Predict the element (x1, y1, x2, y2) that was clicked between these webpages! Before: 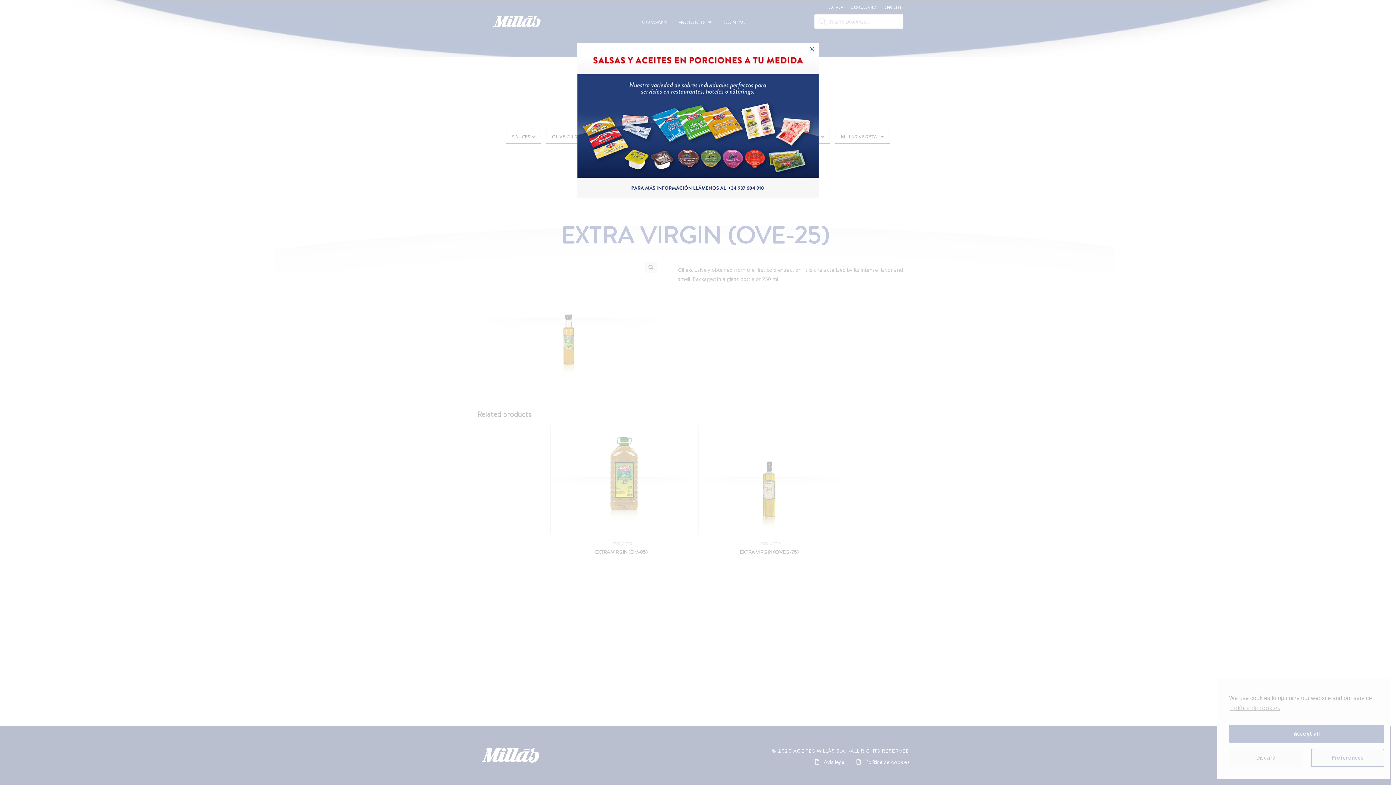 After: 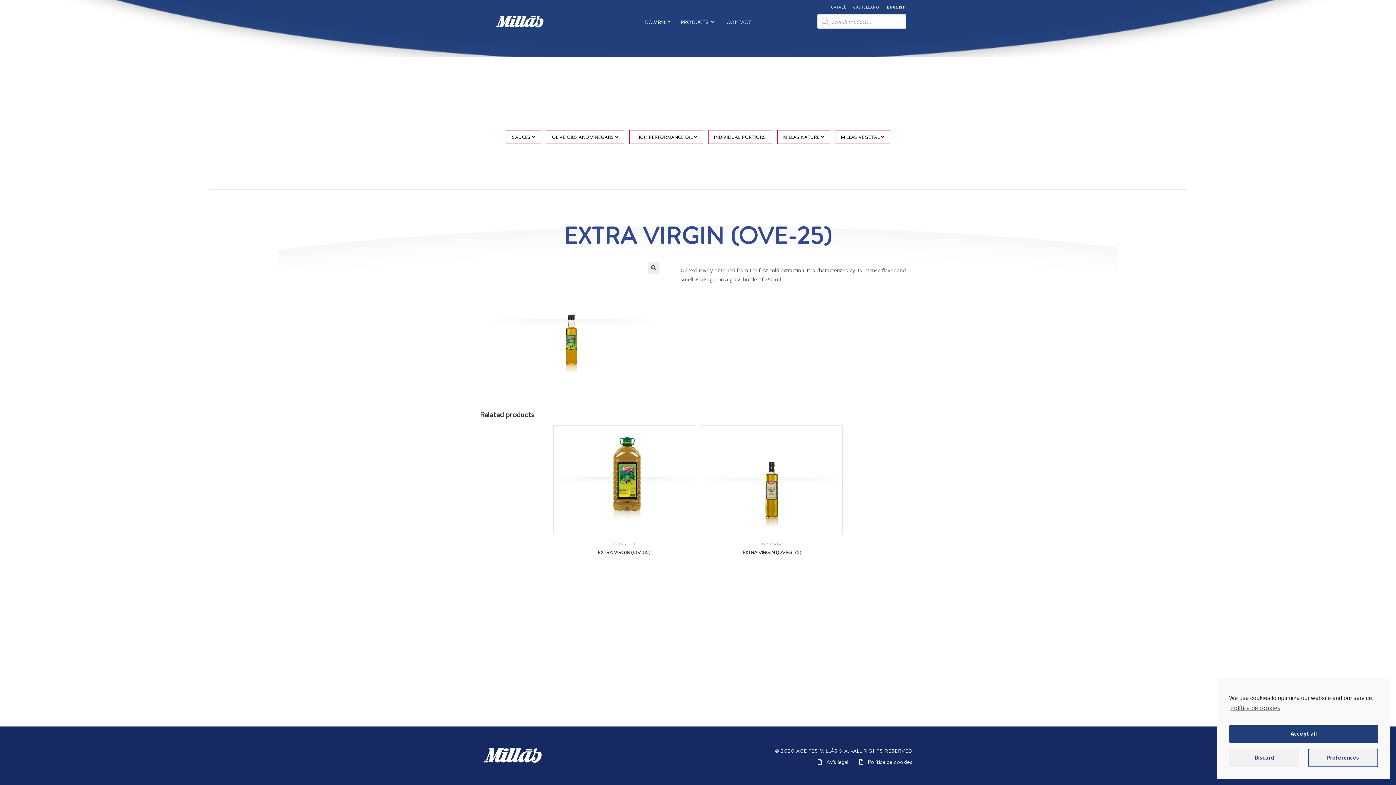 Action: bbox: (806, 43, 818, 54) label: Close